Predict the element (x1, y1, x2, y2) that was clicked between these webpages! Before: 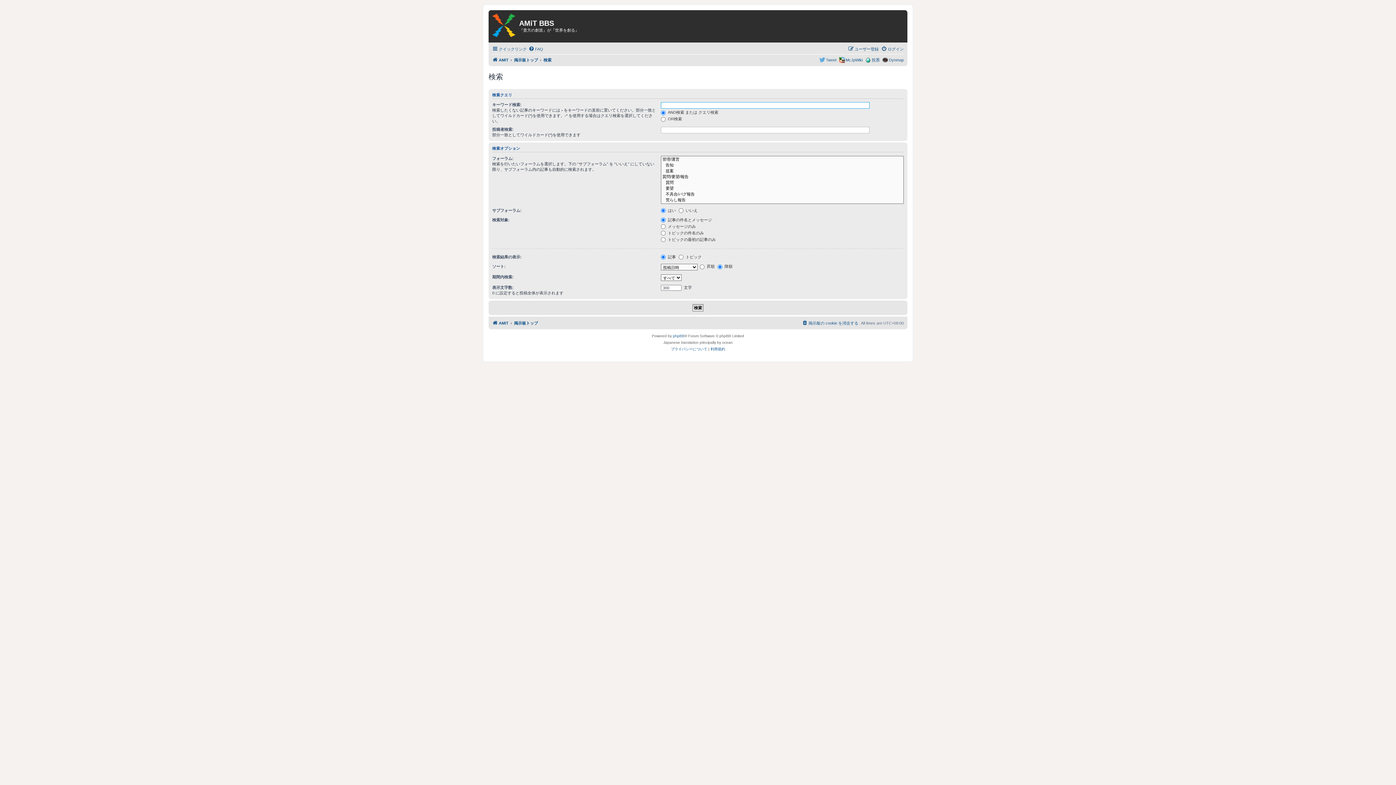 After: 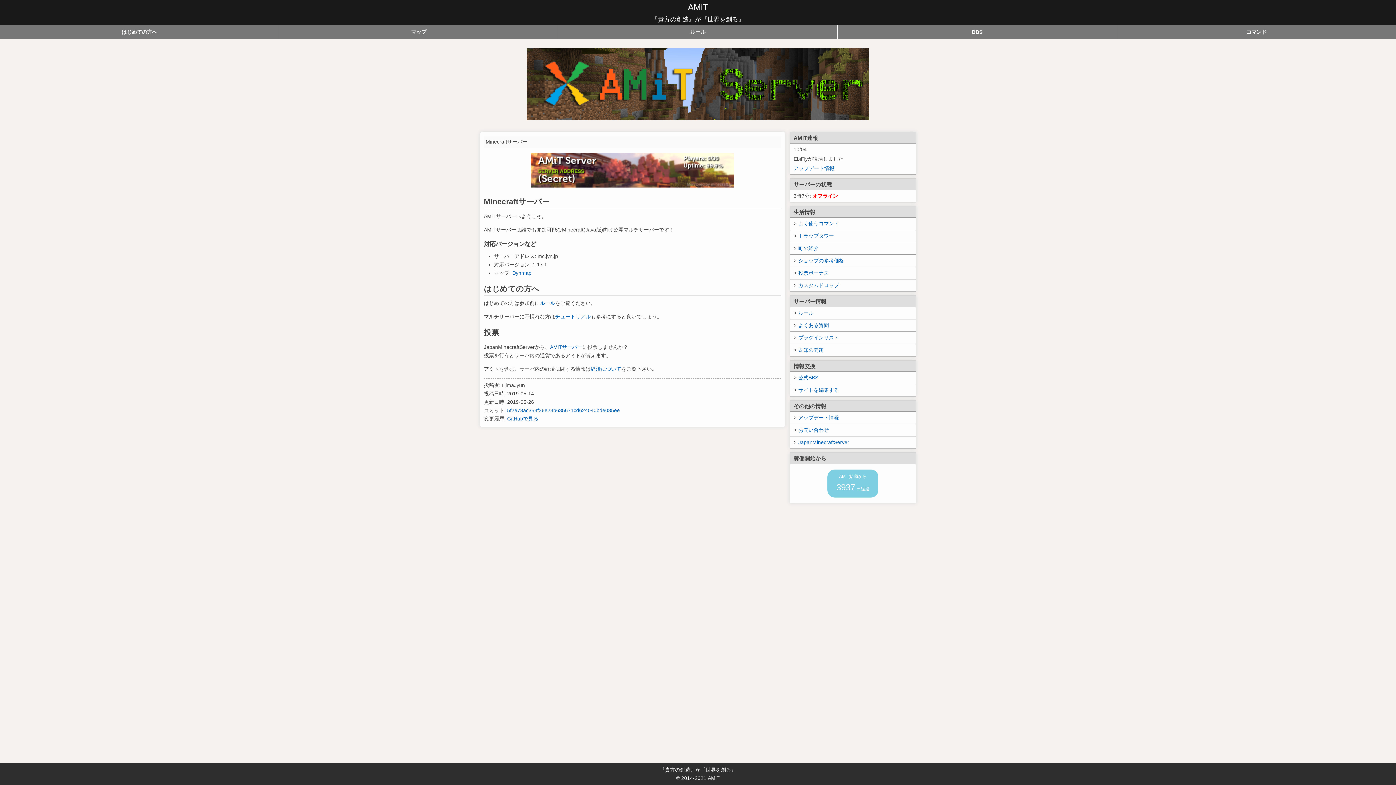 Action: bbox: (492, 55, 508, 64) label: AMiT